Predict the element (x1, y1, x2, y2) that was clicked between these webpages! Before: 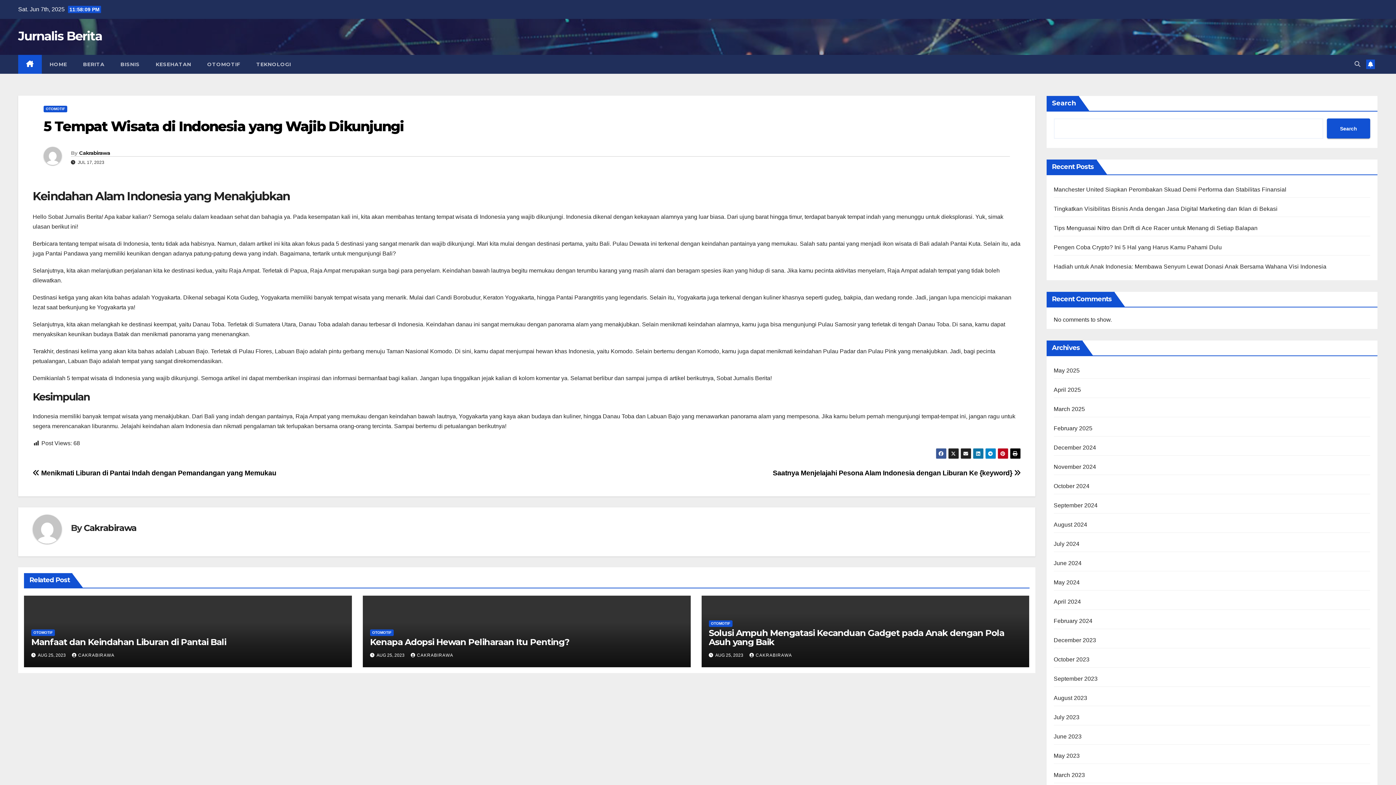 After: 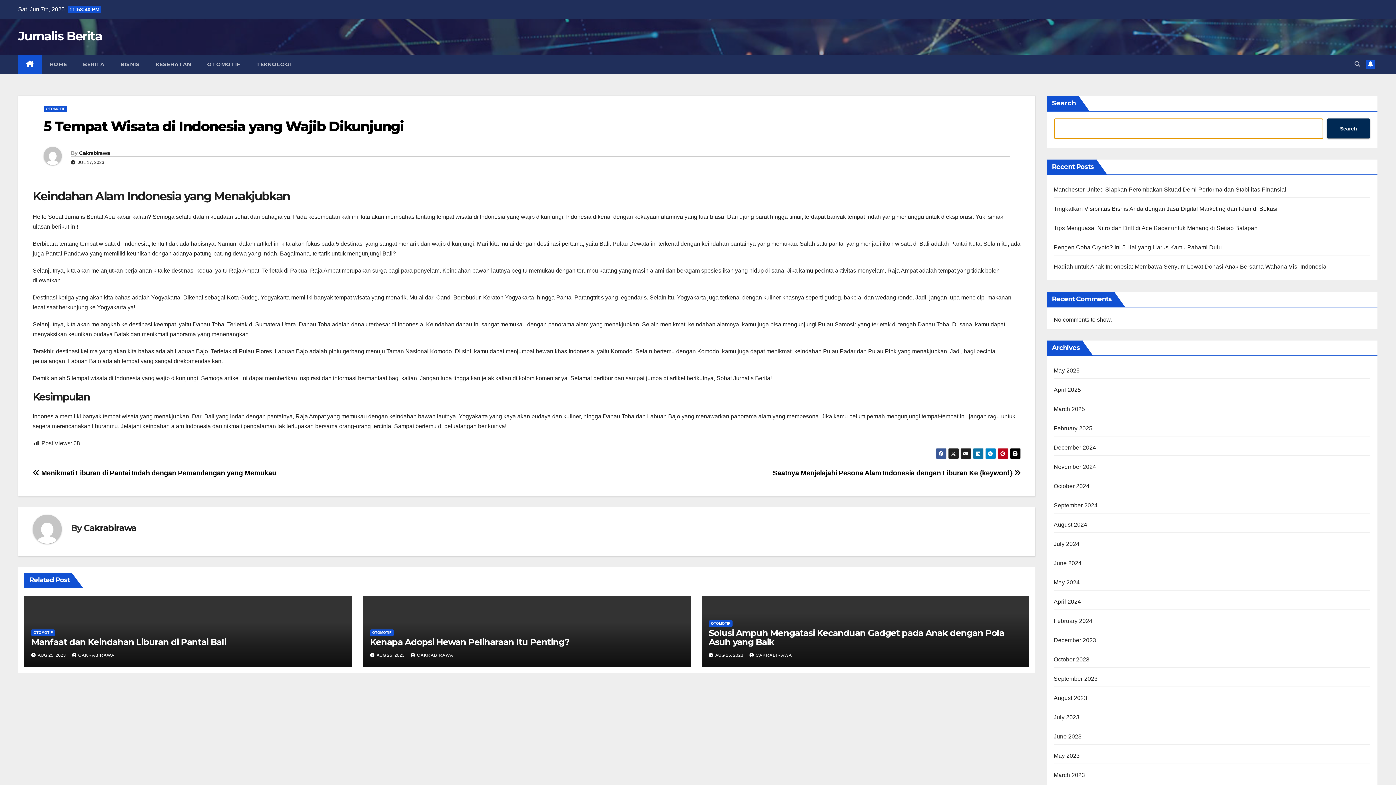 Action: label: Search bbox: (1327, 118, 1370, 138)